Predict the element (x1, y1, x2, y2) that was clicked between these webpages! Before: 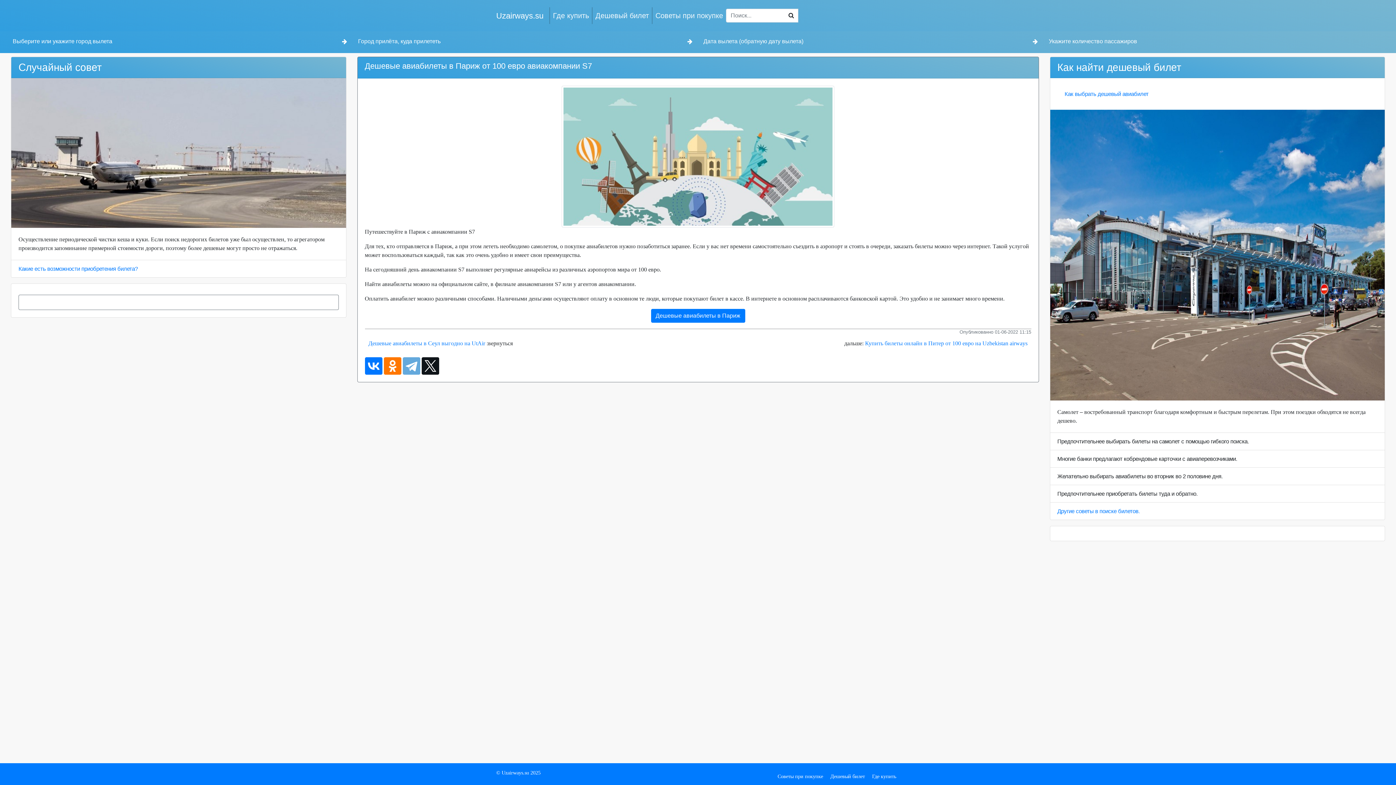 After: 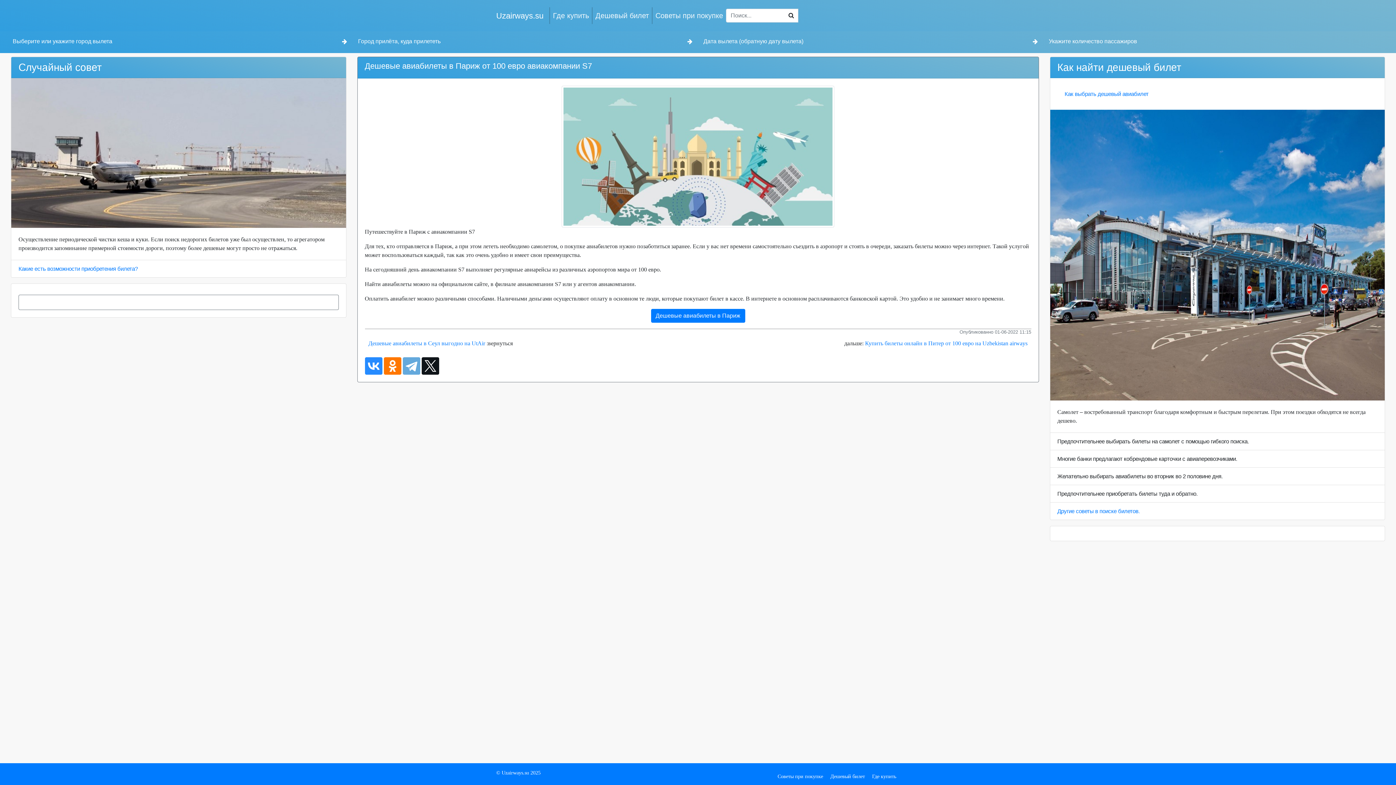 Action: bbox: (364, 357, 382, 374)